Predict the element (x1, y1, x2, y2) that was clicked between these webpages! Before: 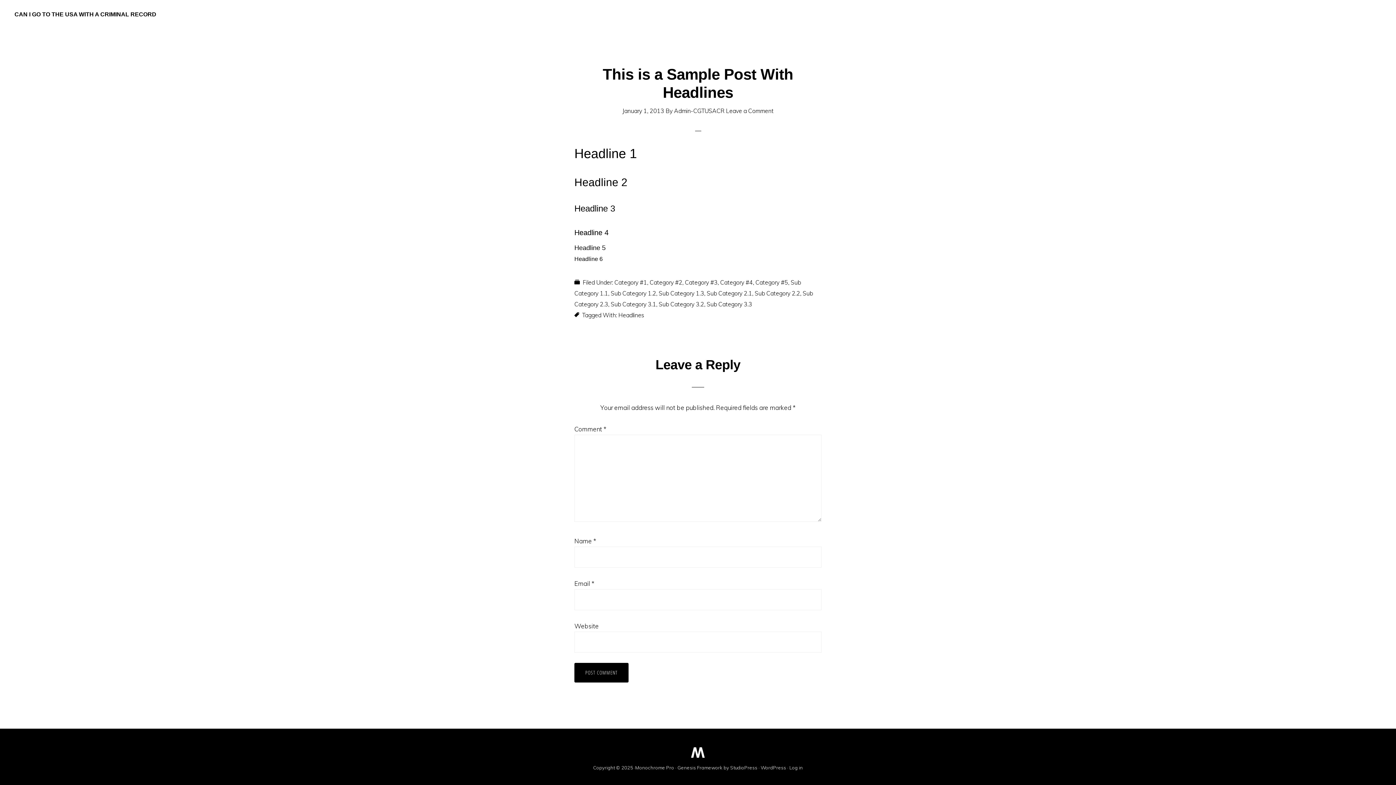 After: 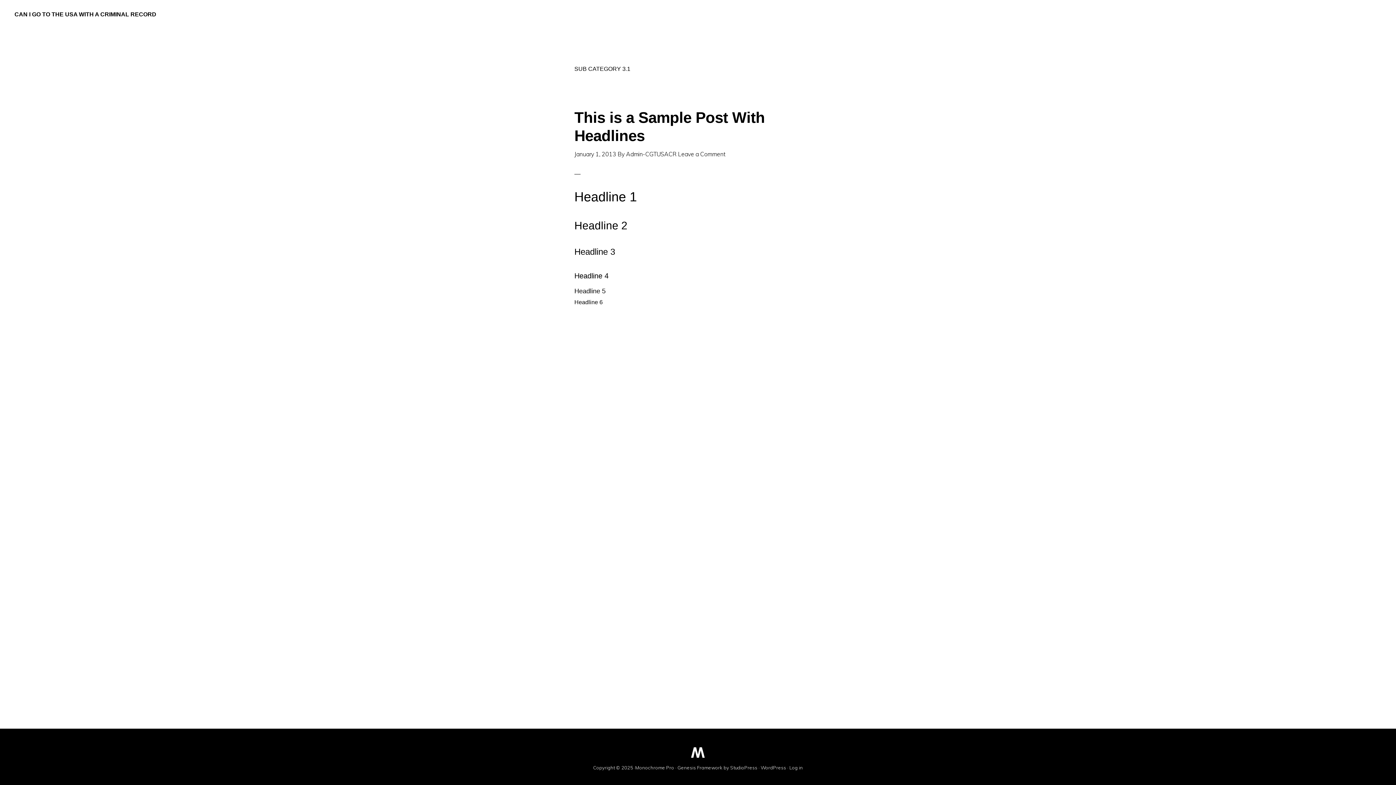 Action: bbox: (610, 300, 656, 308) label: Sub Category 3.1